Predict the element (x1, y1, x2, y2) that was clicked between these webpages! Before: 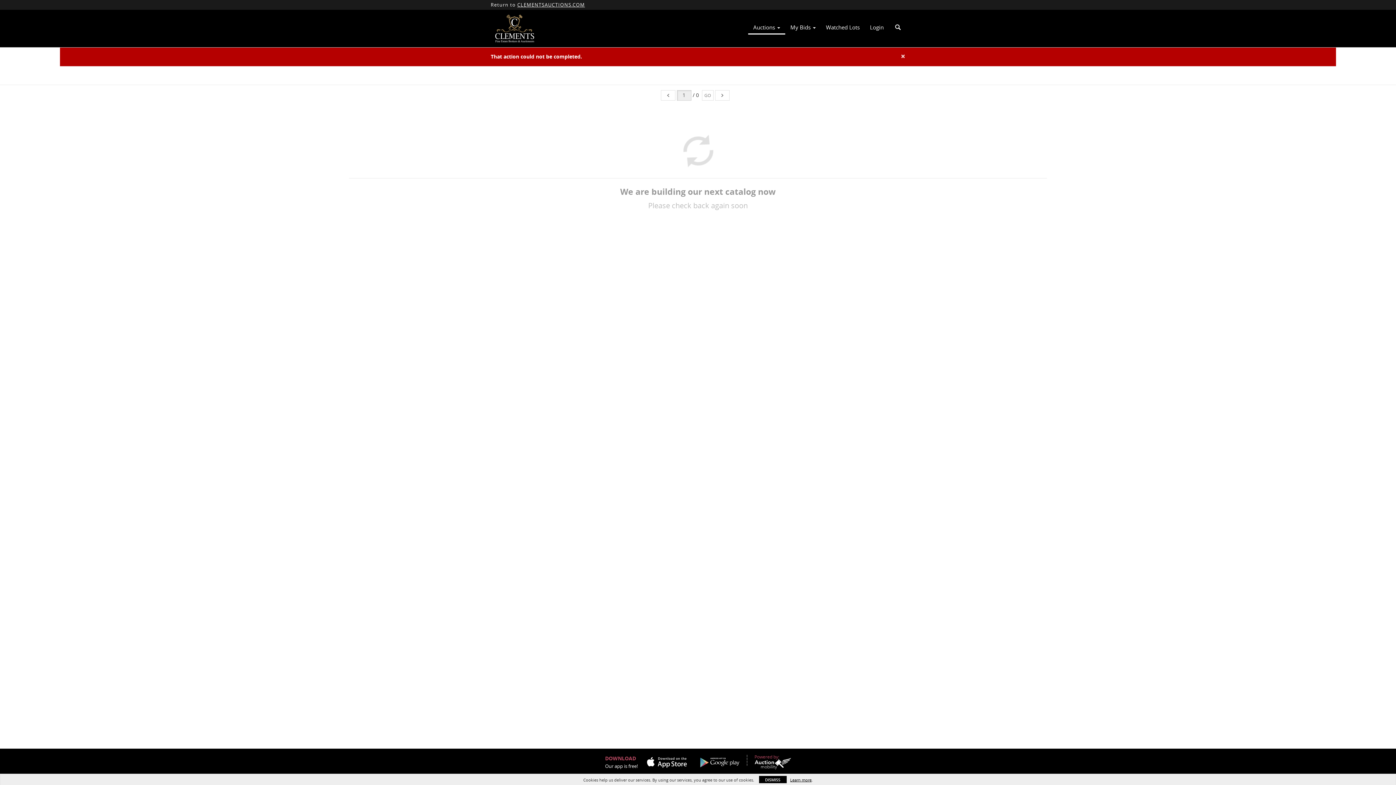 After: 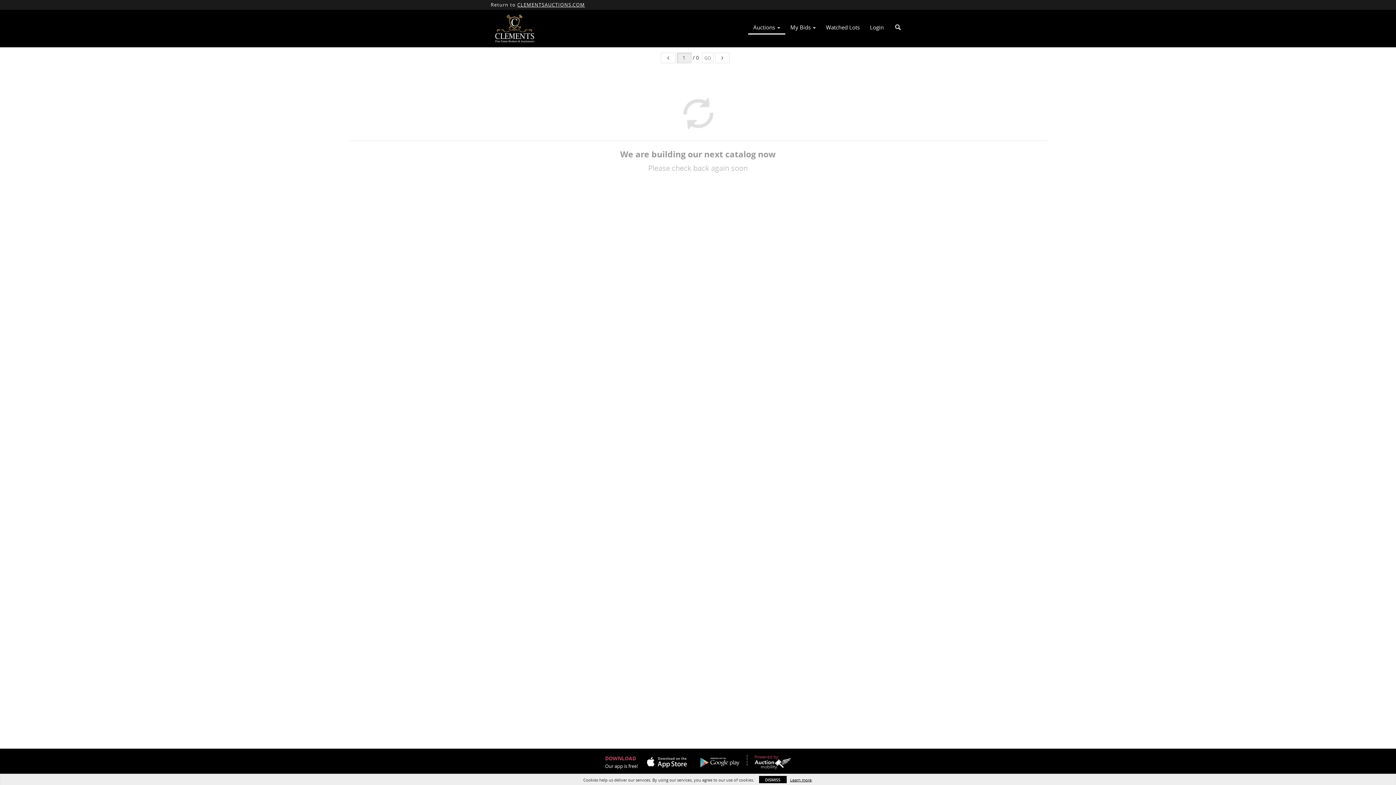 Action: bbox: (490, 10, 581, 47)